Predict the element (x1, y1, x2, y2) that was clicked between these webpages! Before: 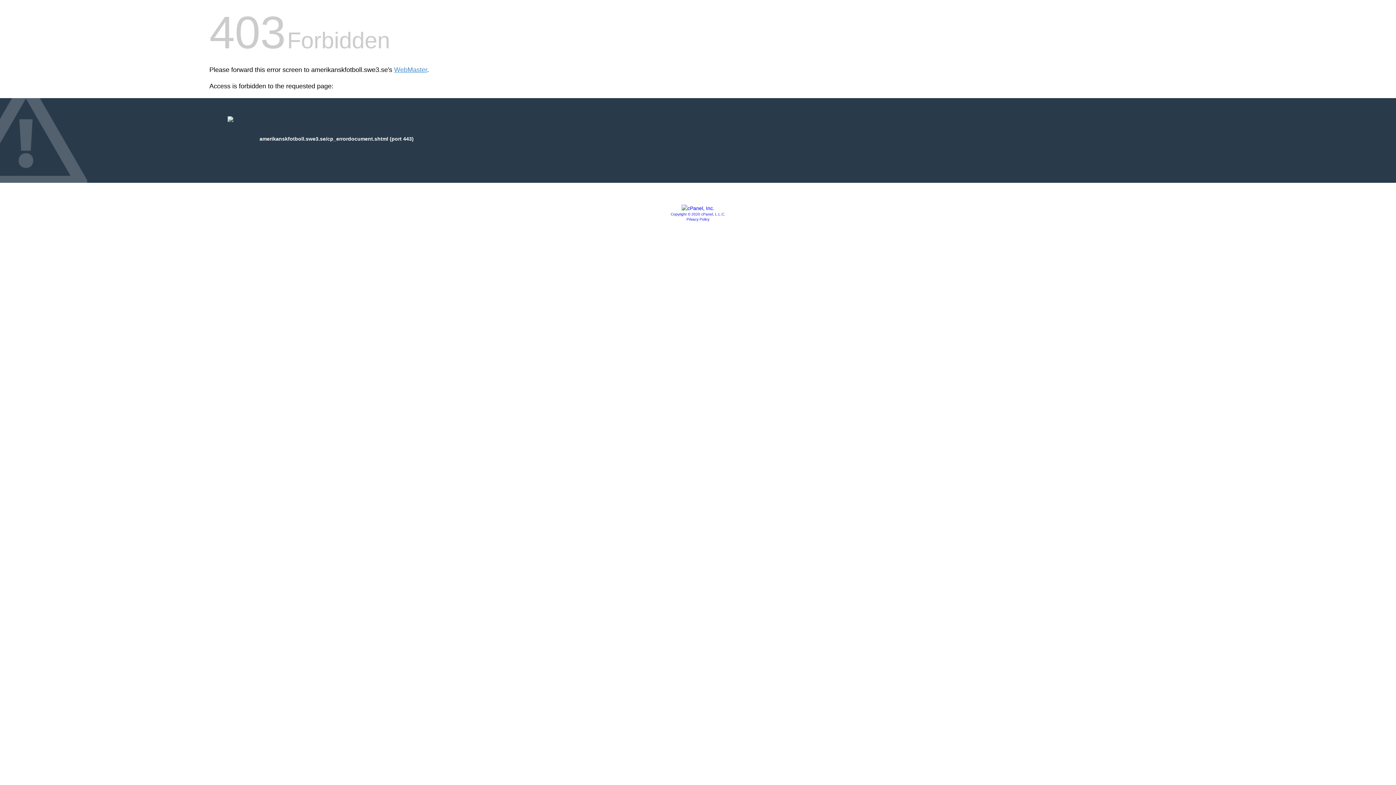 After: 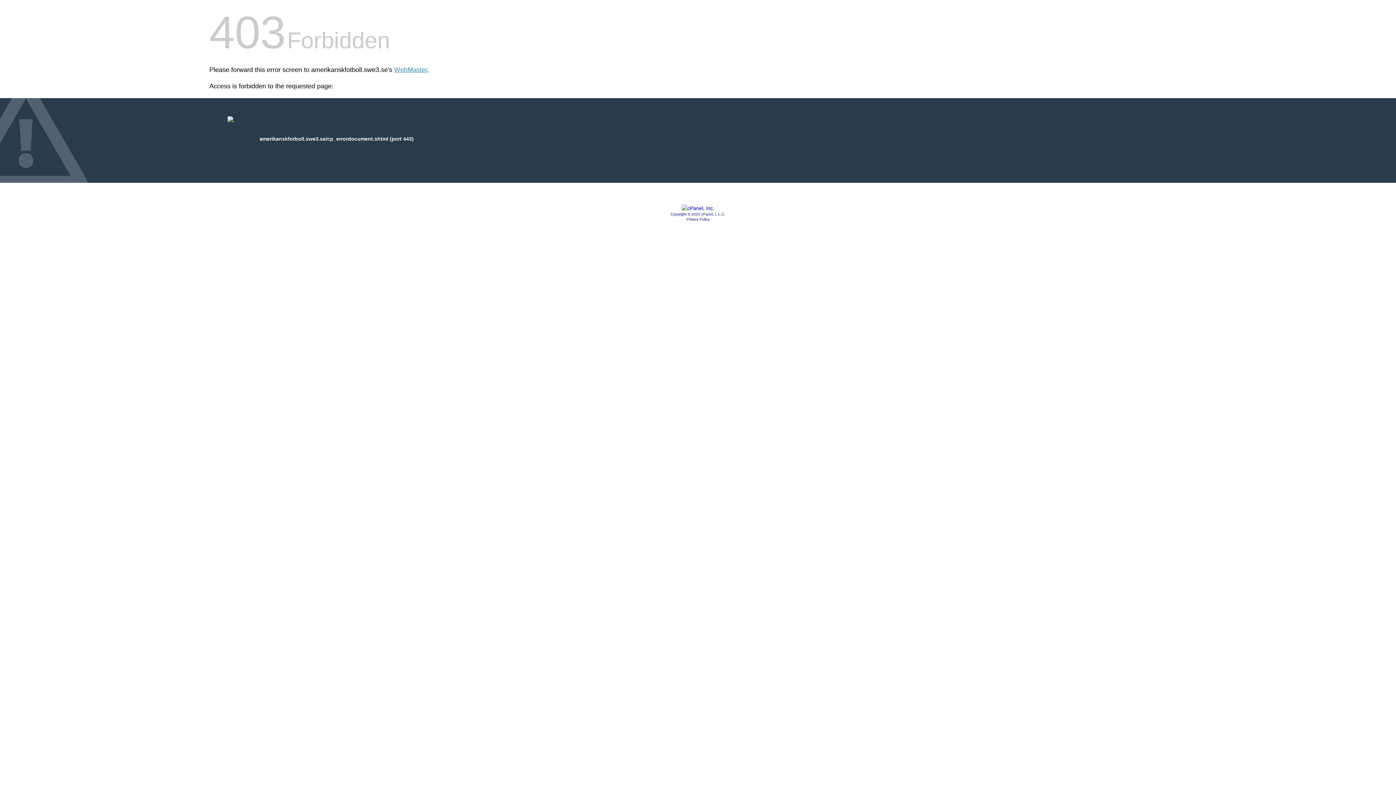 Action: label: Copyright © 2020 cPanel, L.L.C. bbox: (670, 212, 725, 216)